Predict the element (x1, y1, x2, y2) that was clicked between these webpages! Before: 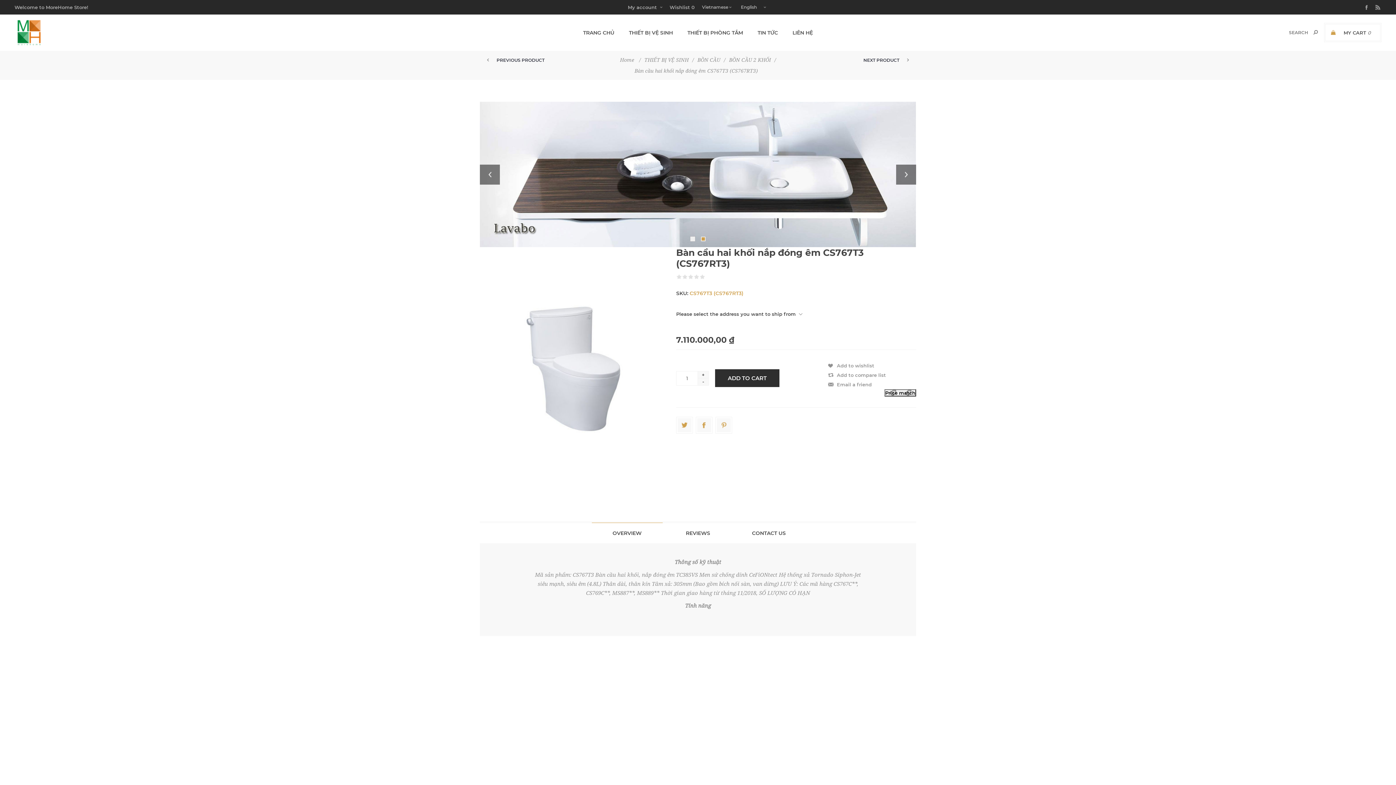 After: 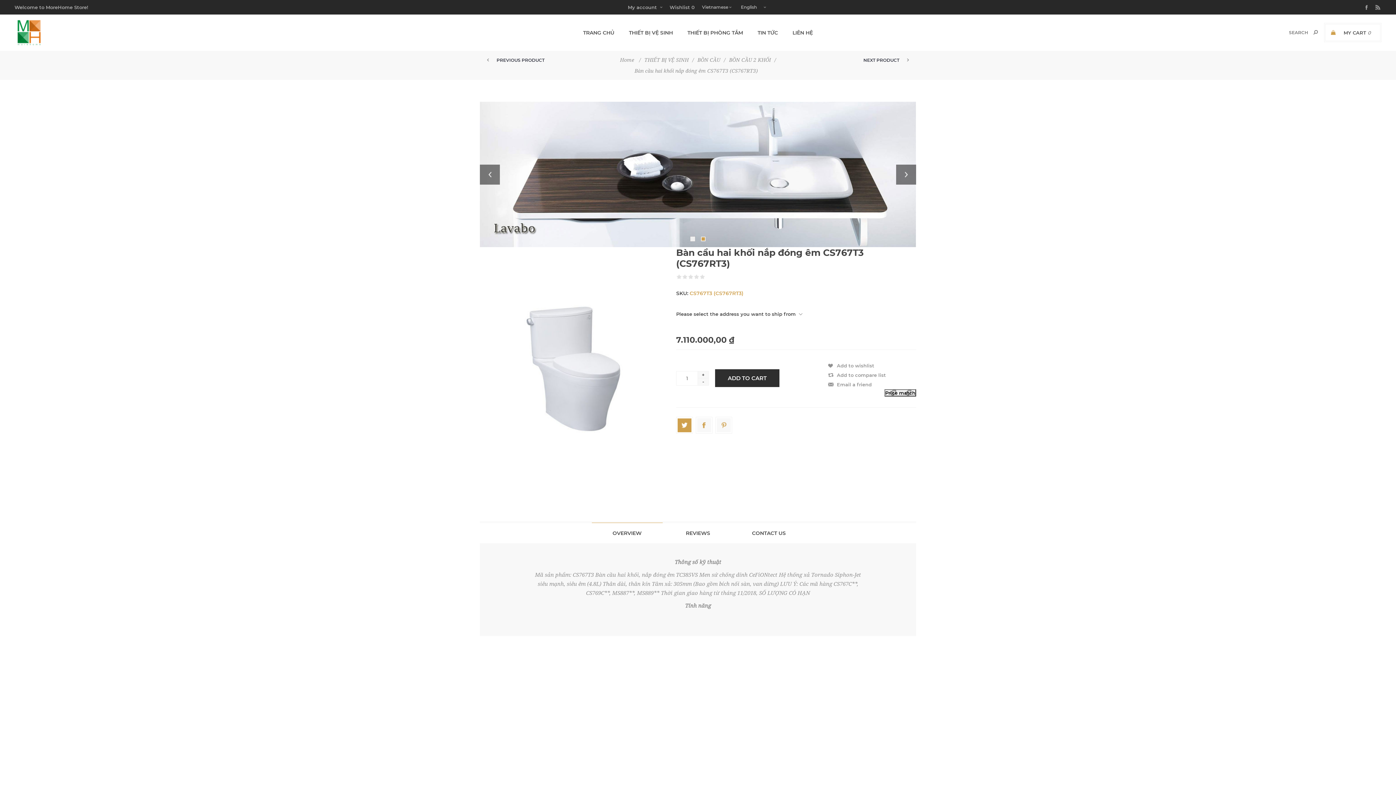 Action: bbox: (677, 418, 691, 432)